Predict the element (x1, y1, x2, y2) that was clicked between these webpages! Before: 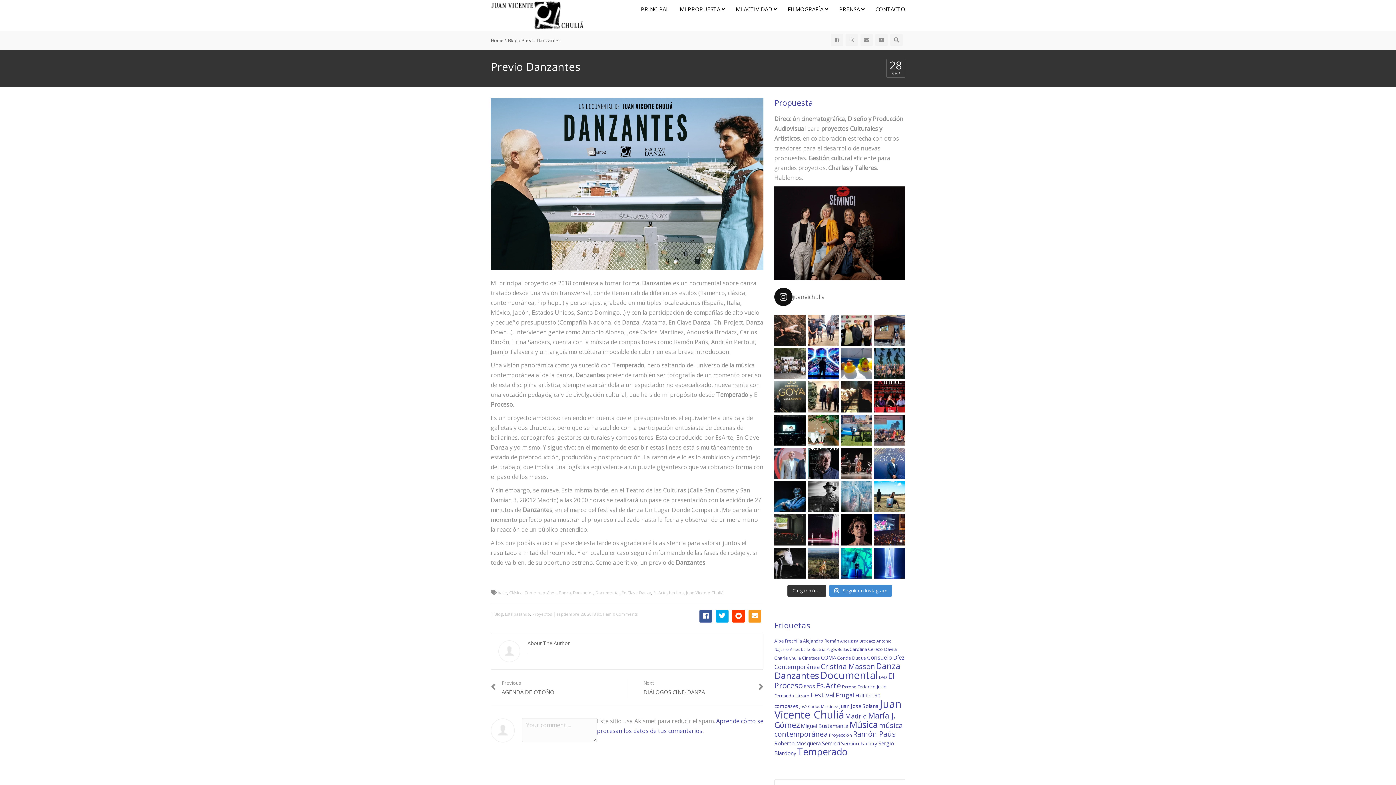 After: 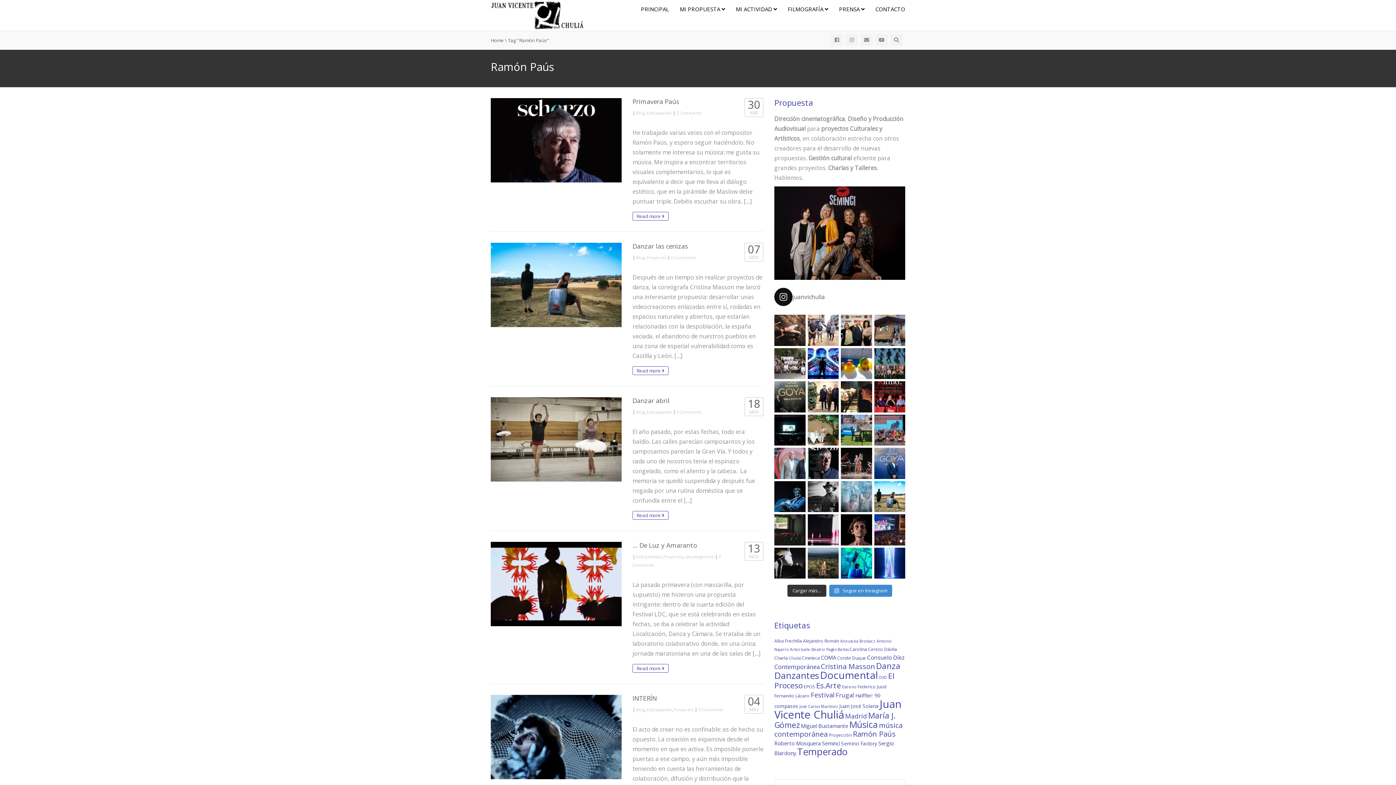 Action: bbox: (853, 729, 896, 739) label: Ramón Paús (14 elementos)